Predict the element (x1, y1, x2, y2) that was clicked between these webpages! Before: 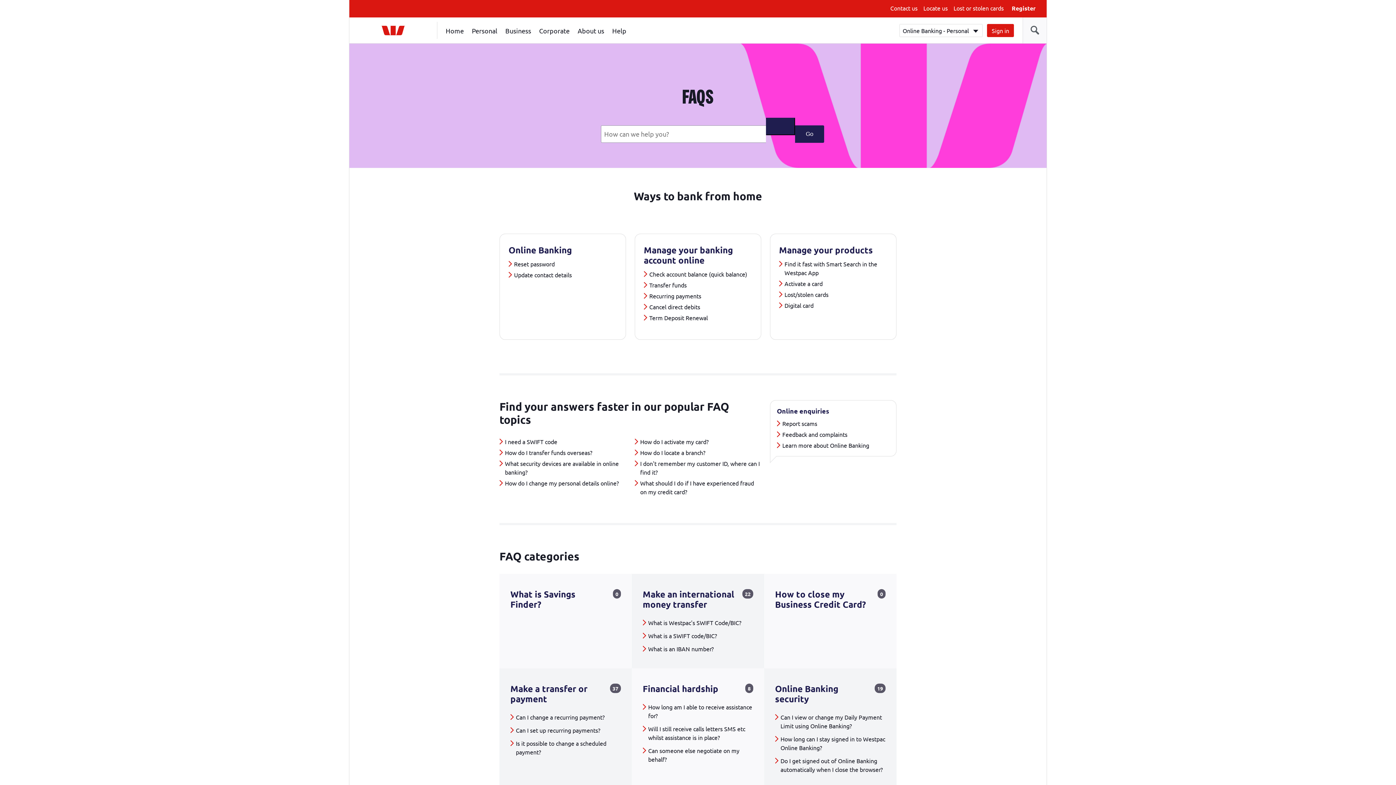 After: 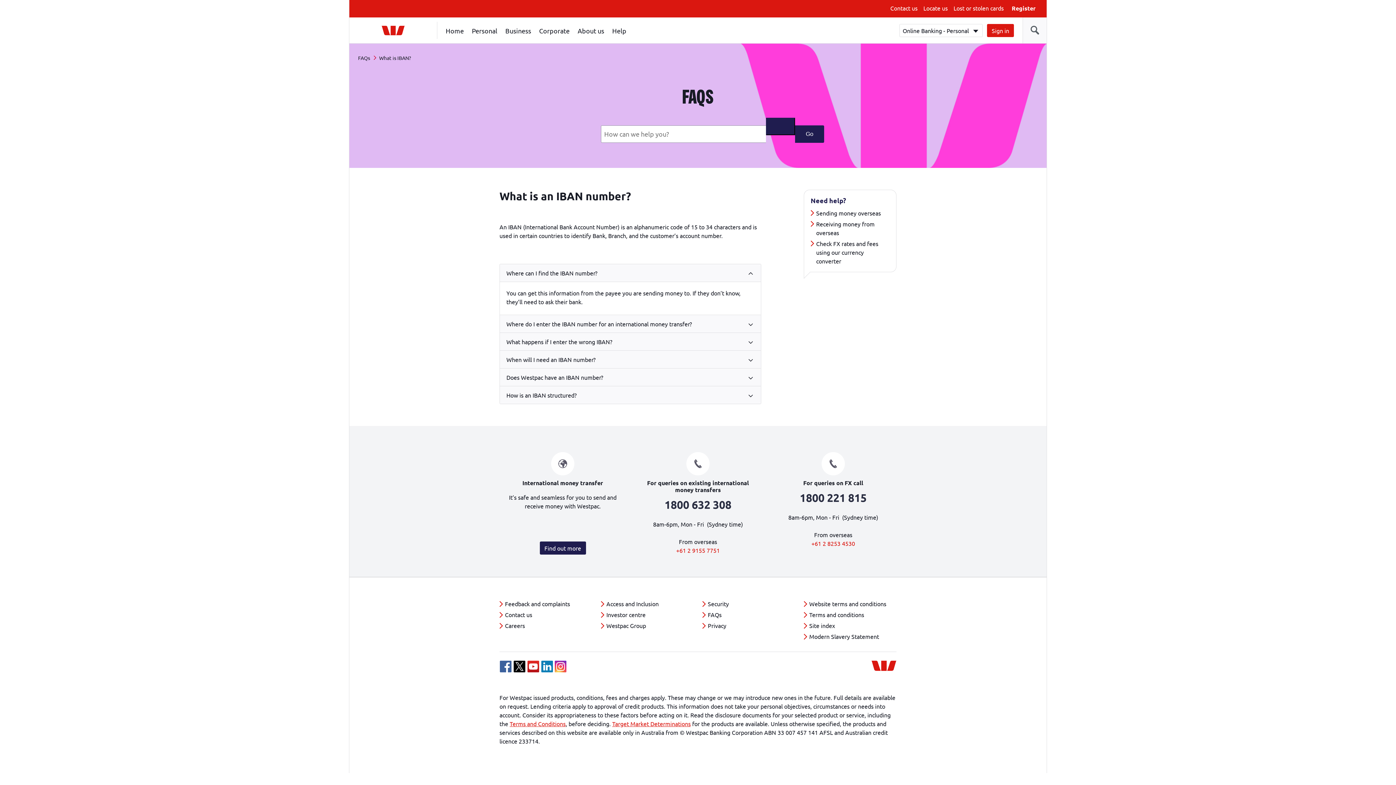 Action: bbox: (648, 645, 713, 652) label: What is an IBAN number?